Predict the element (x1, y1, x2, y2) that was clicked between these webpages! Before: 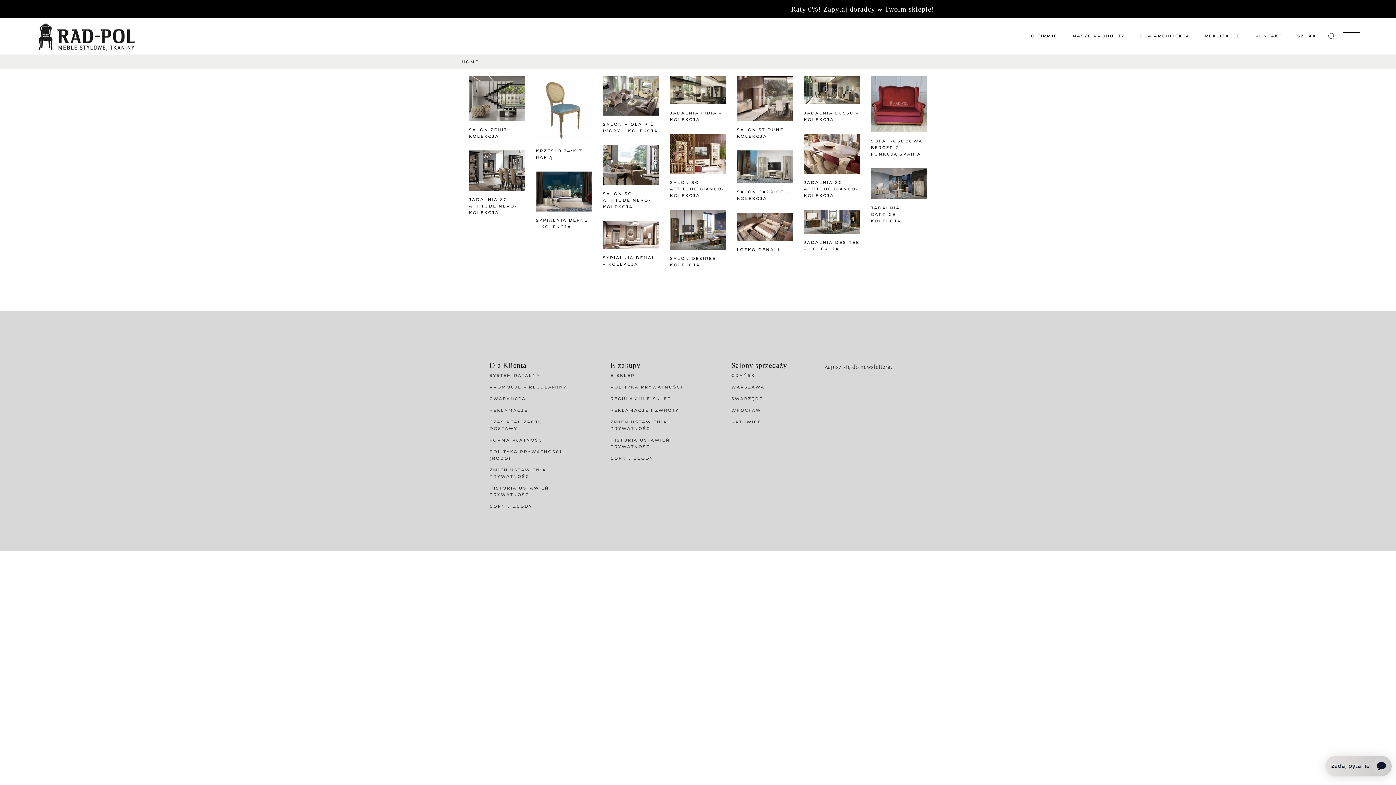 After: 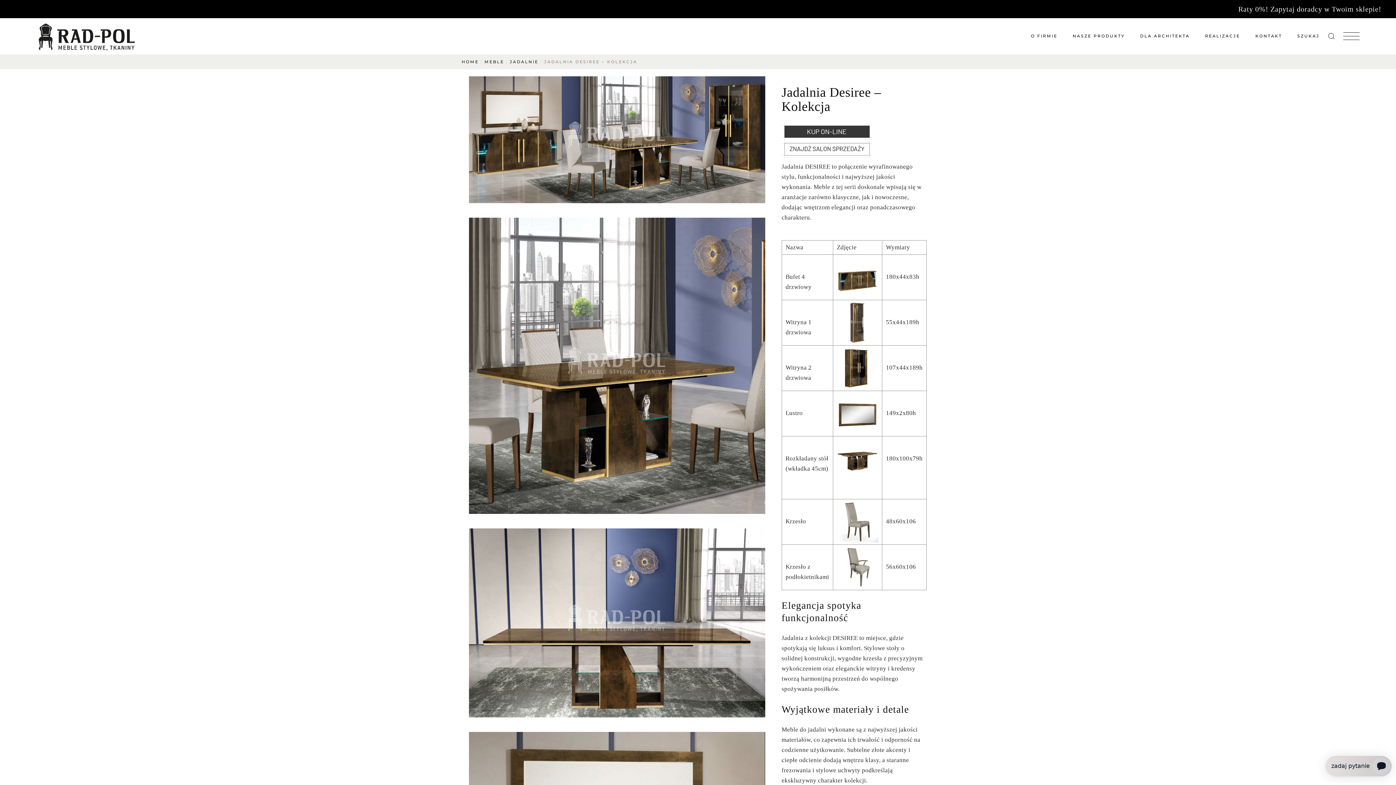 Action: bbox: (804, 209, 860, 233)